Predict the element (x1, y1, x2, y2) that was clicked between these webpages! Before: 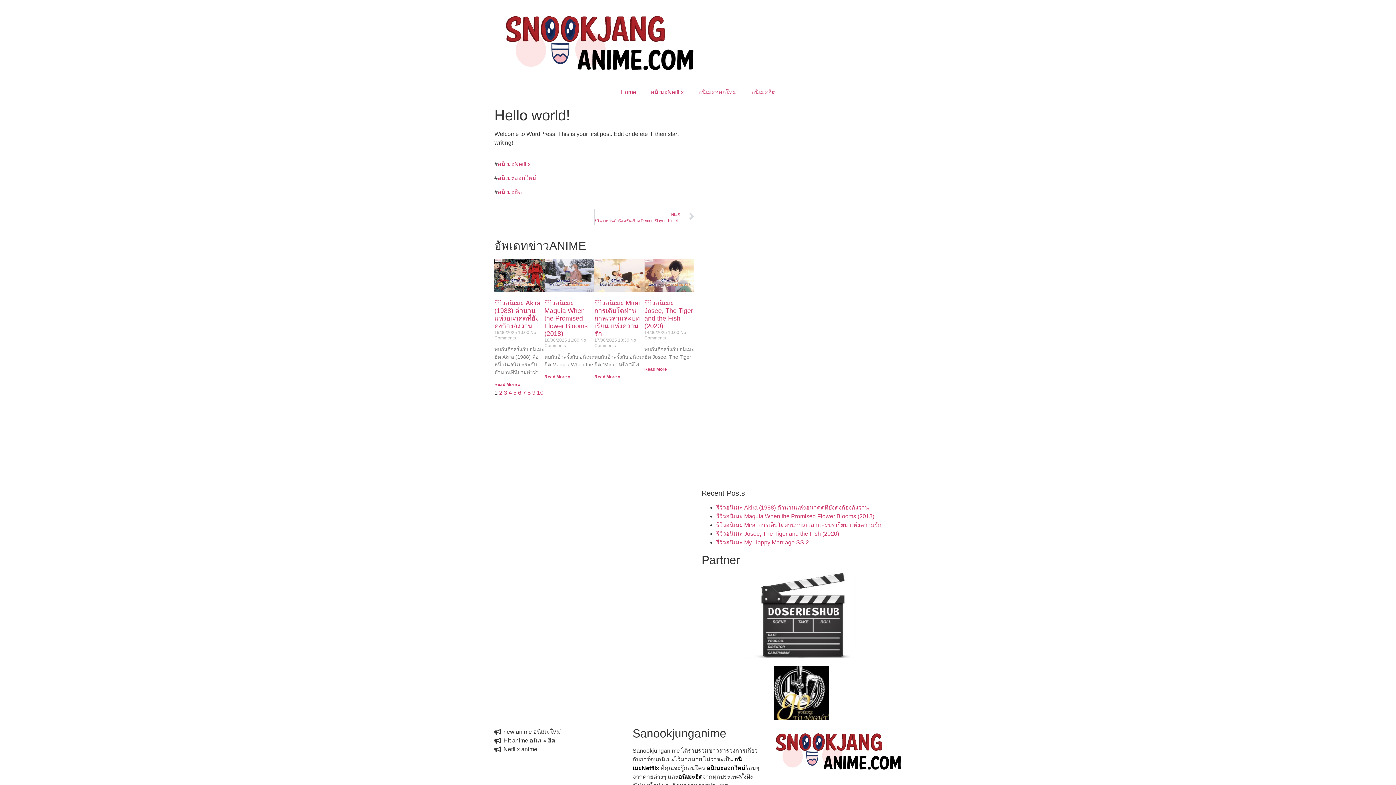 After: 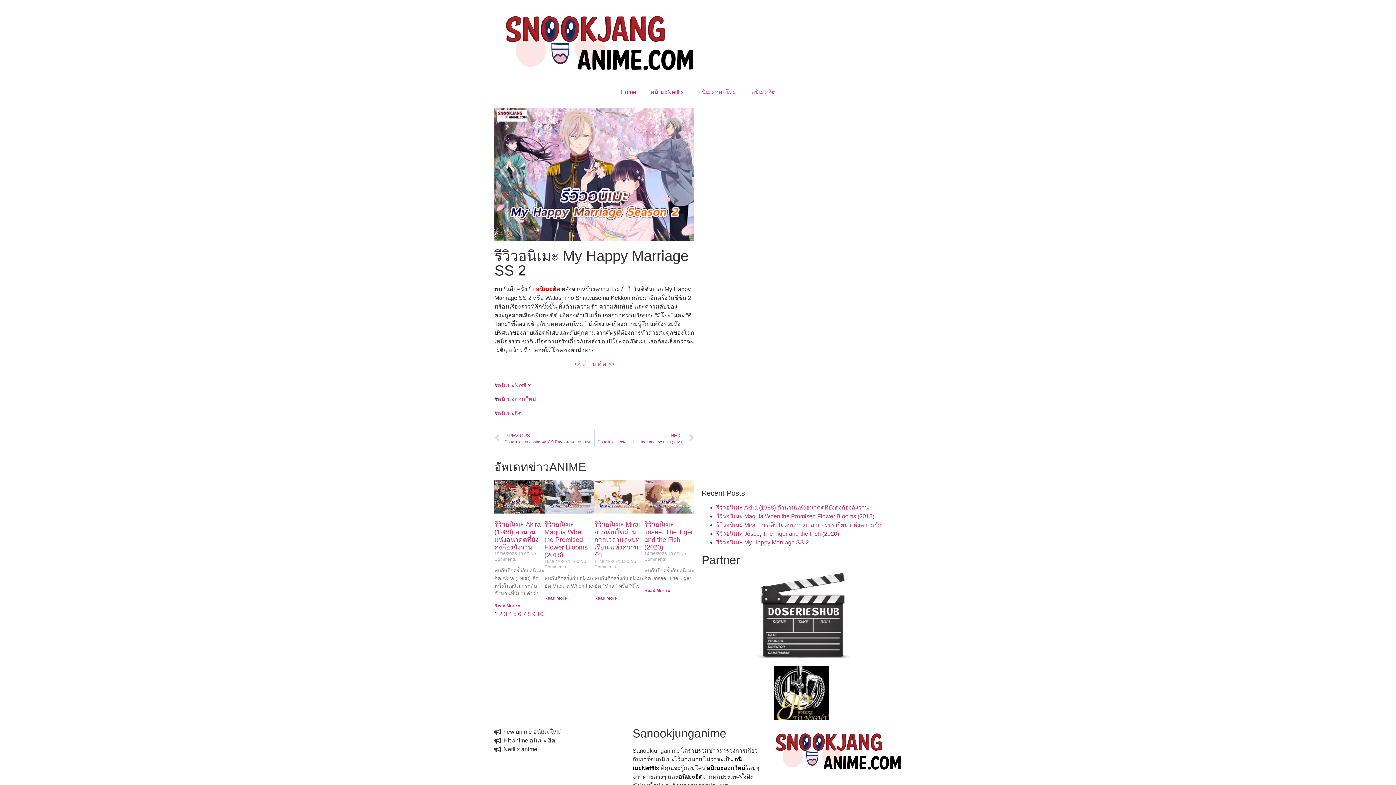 Action: bbox: (716, 539, 809, 545) label: รีวิวอนิเมะ My Happy Marriage SS 2